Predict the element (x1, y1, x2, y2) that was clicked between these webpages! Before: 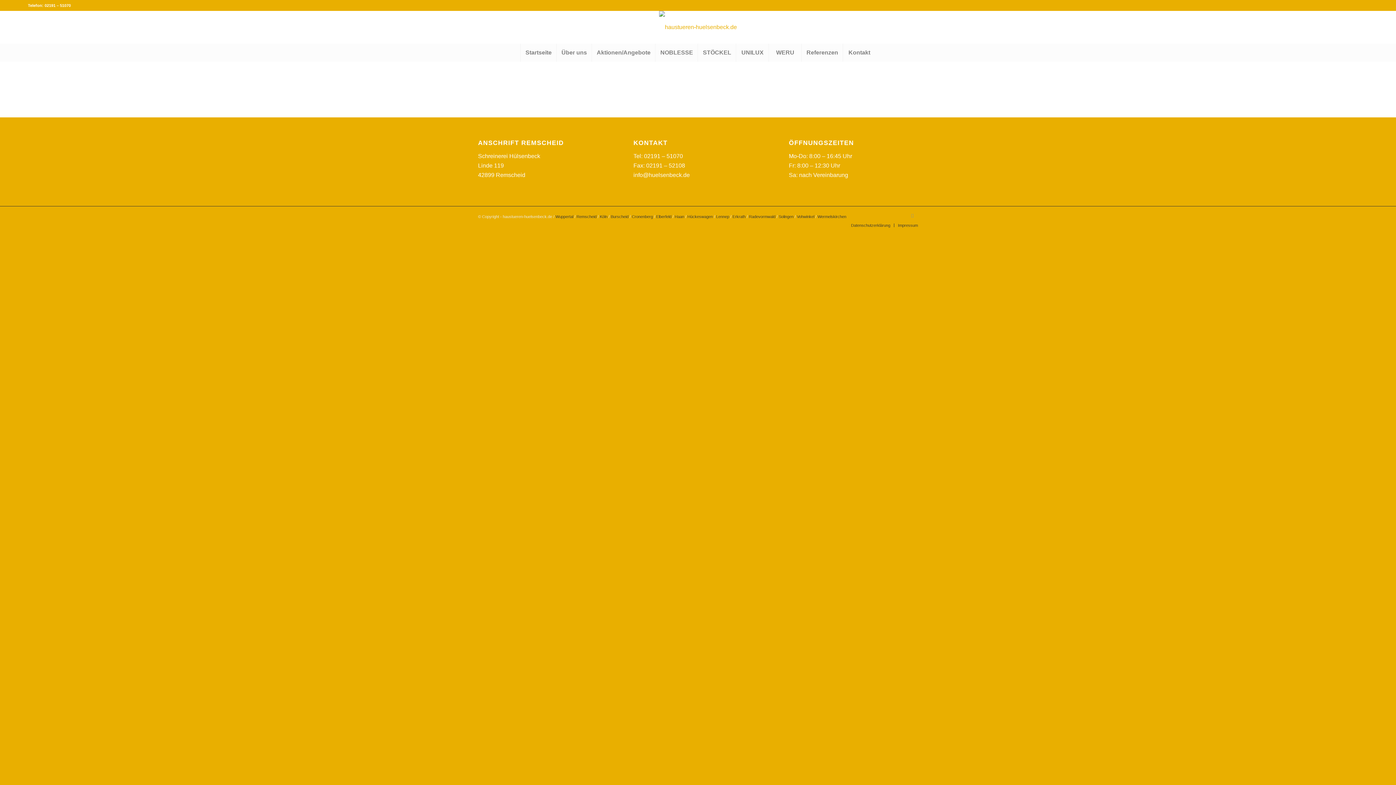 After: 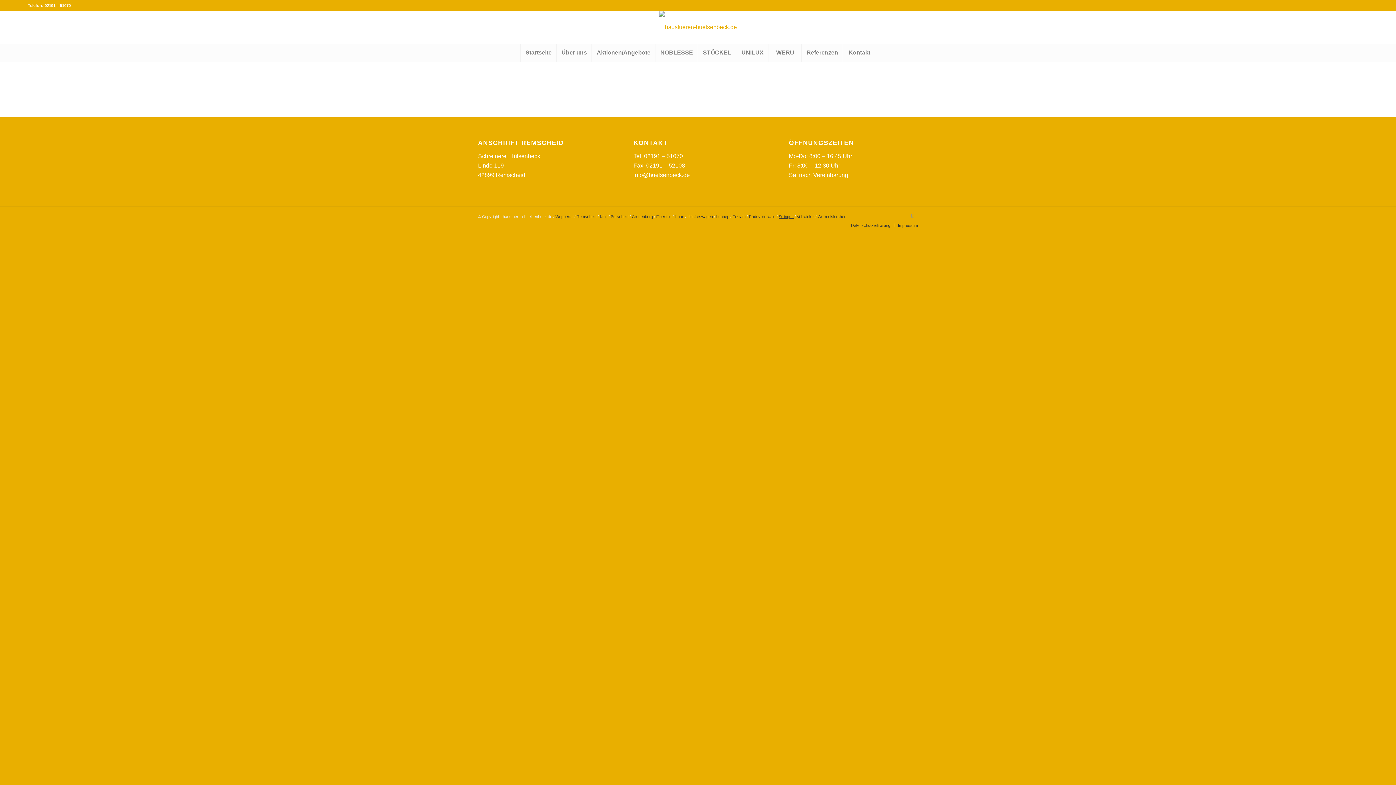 Action: bbox: (778, 214, 793, 219) label: Solingen